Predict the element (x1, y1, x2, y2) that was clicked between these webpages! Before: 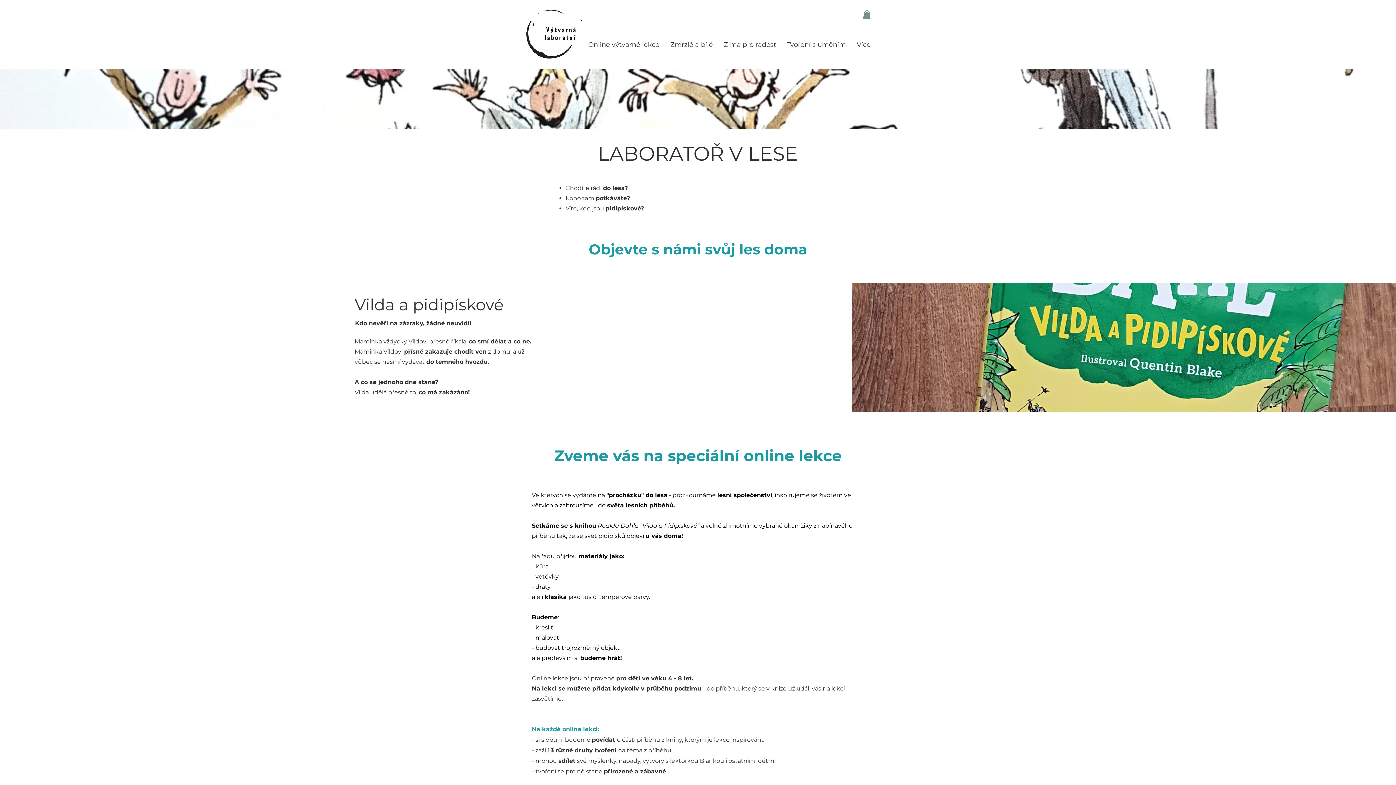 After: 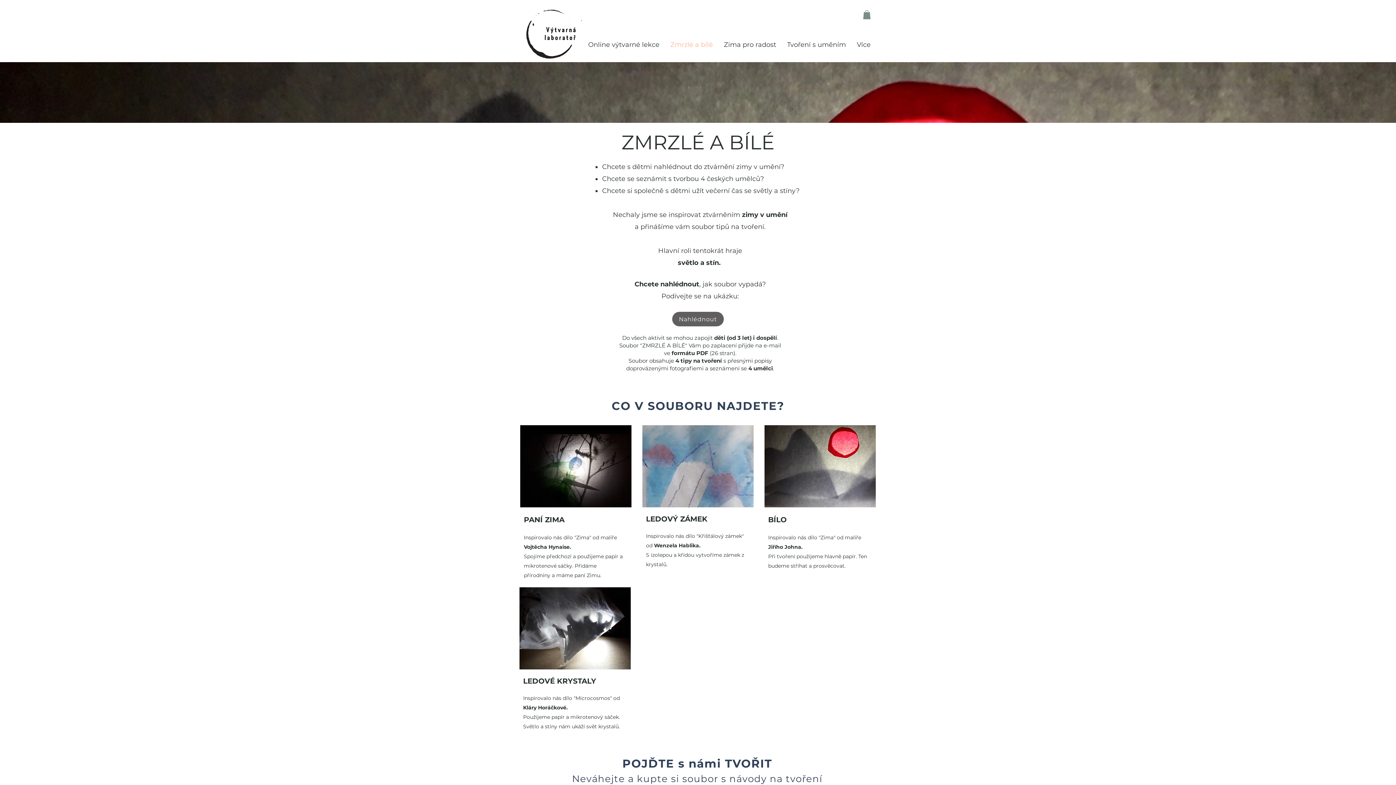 Action: bbox: (665, 35, 718, 53) label: Zmrzlé a bílé